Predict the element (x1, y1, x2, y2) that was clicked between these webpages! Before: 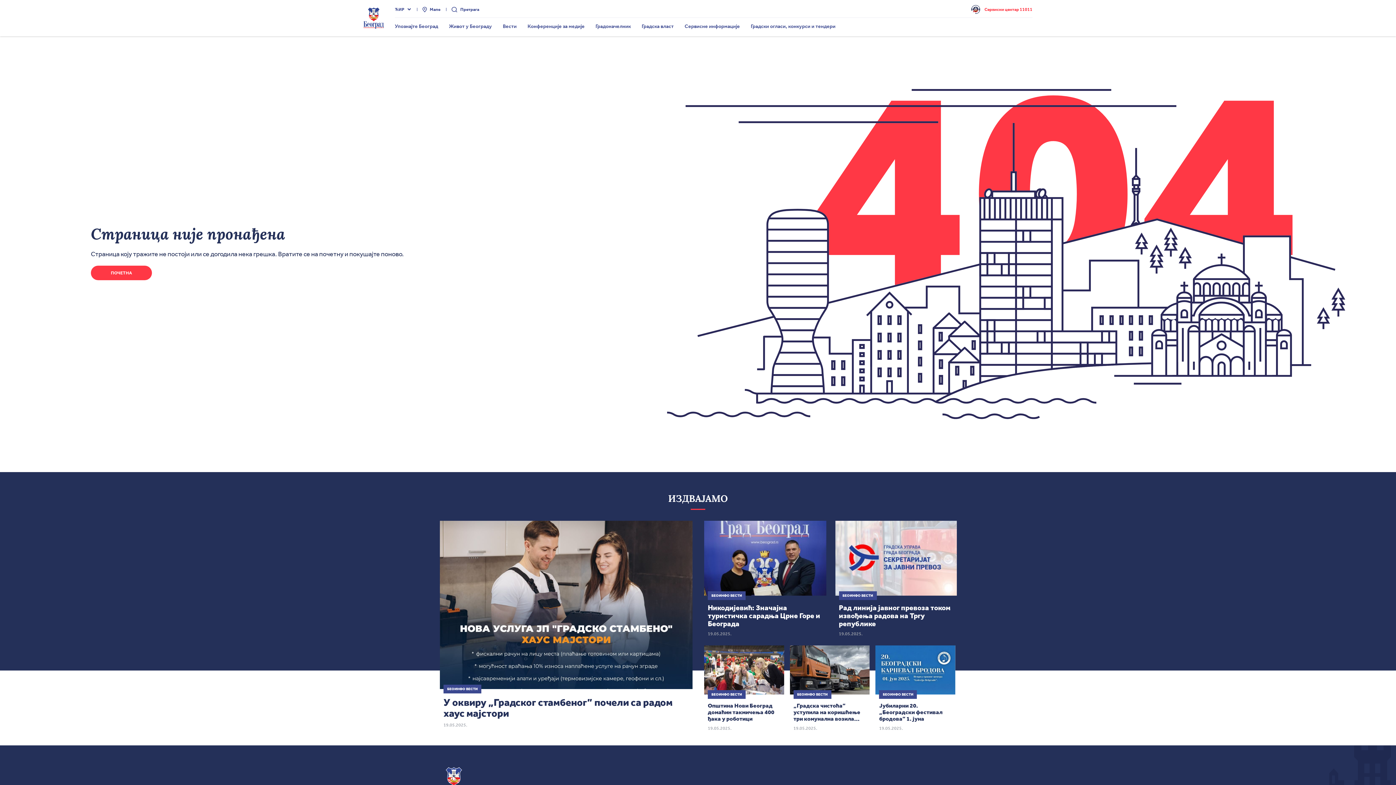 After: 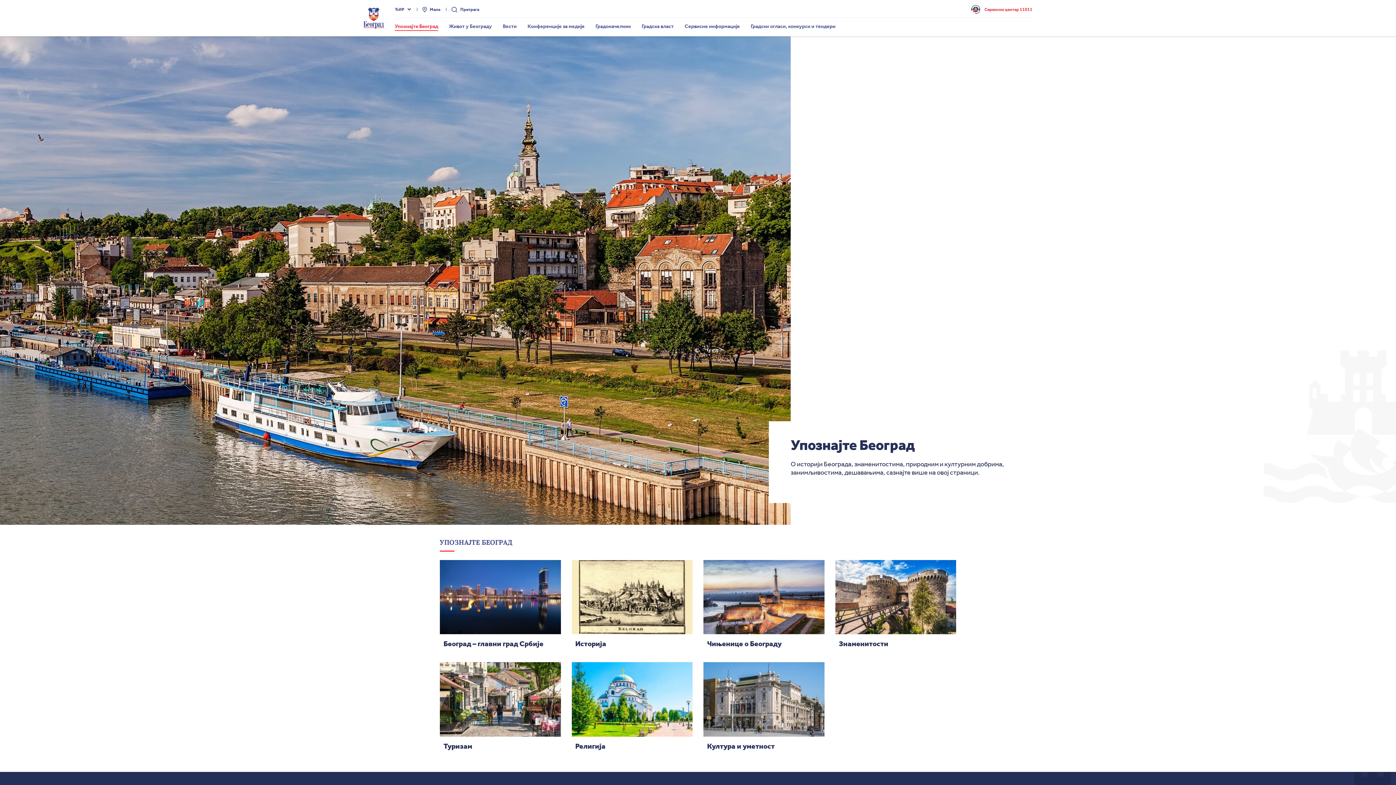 Action: bbox: (394, 23, 438, 29) label: Упознајте Београд